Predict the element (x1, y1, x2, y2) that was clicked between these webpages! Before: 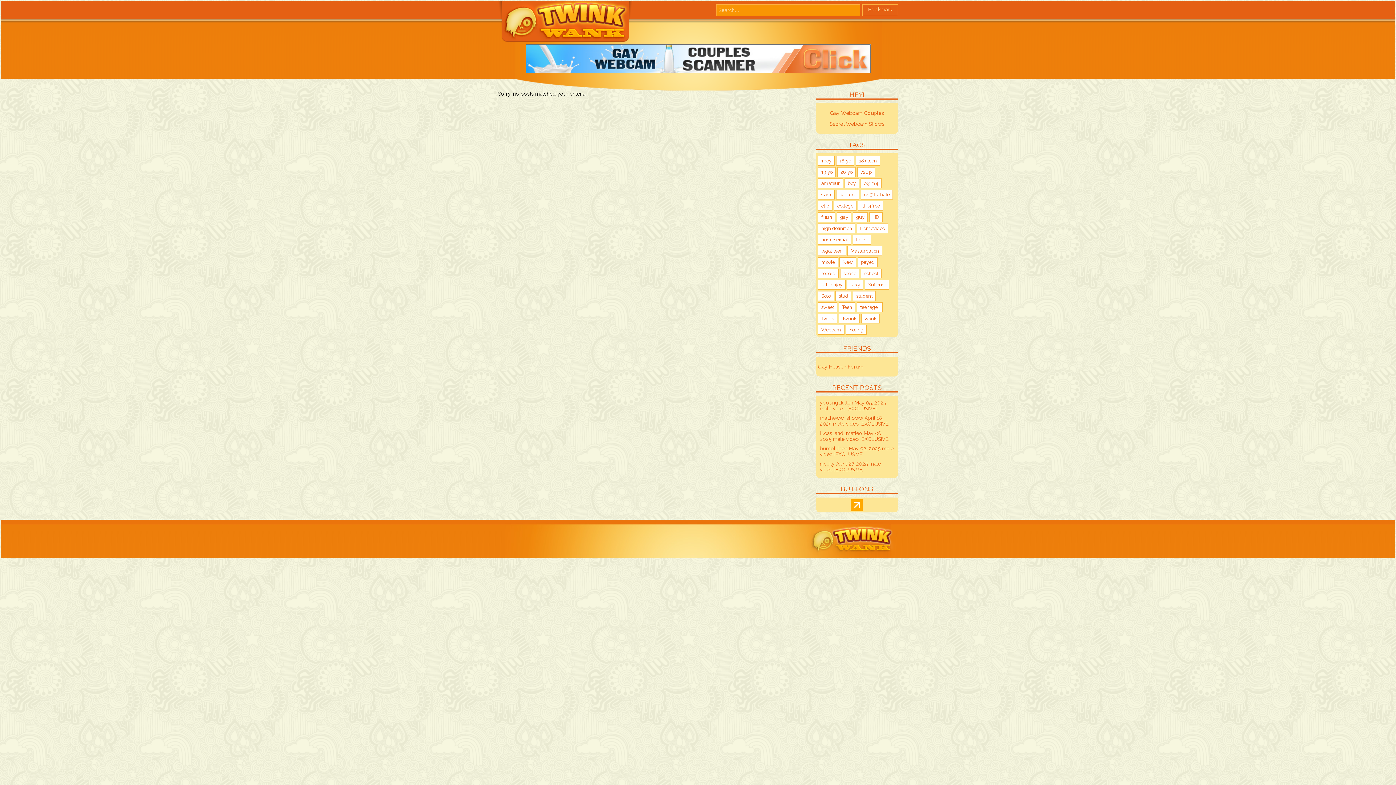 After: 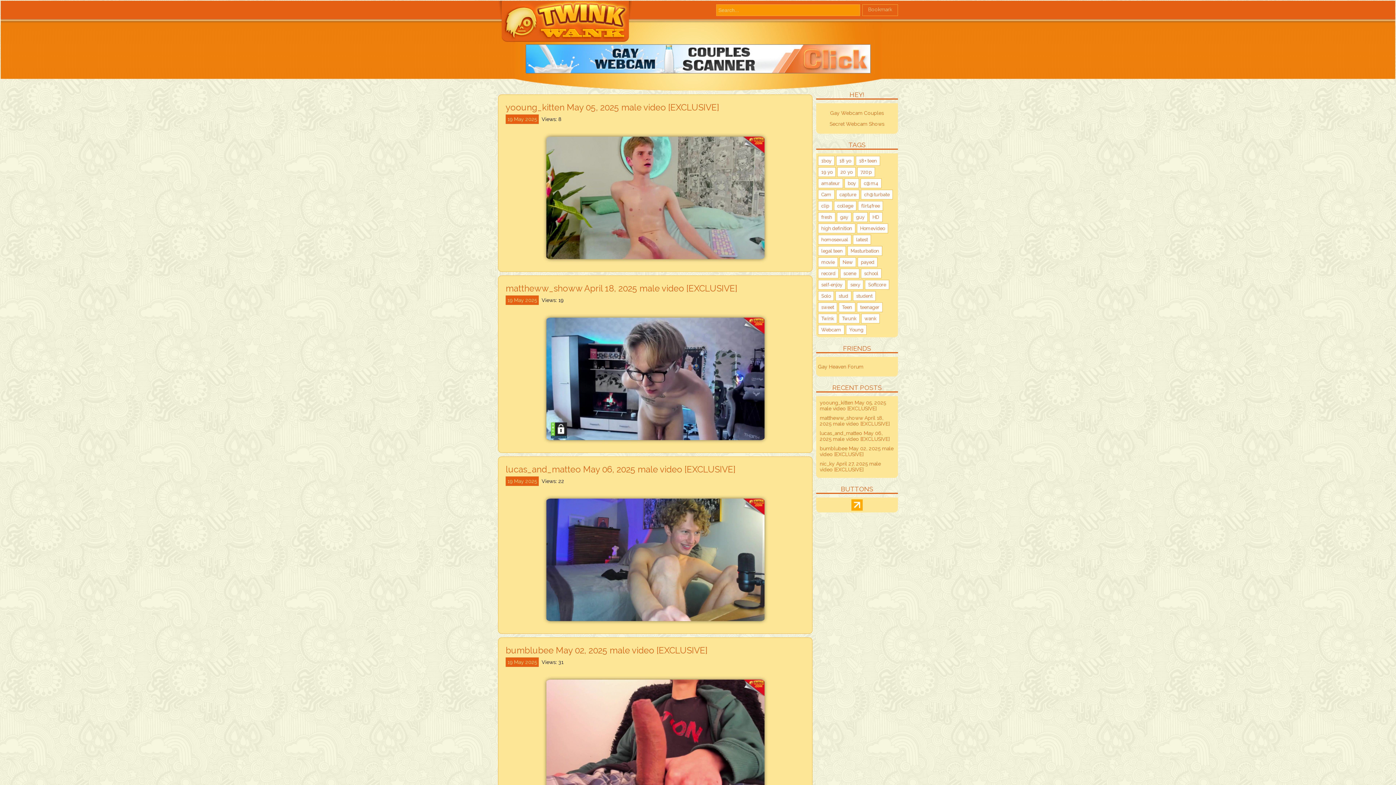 Action: bbox: (498, 39, 632, 45)